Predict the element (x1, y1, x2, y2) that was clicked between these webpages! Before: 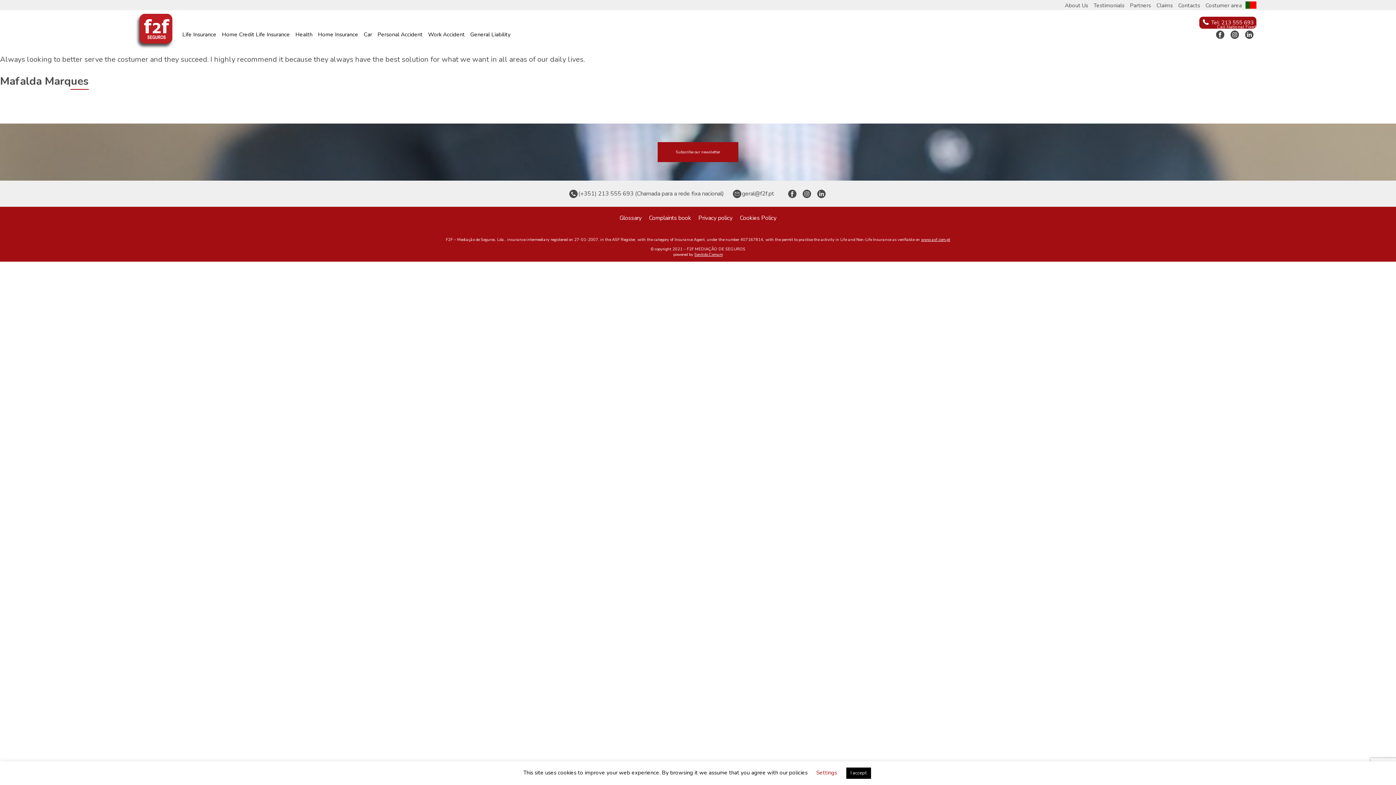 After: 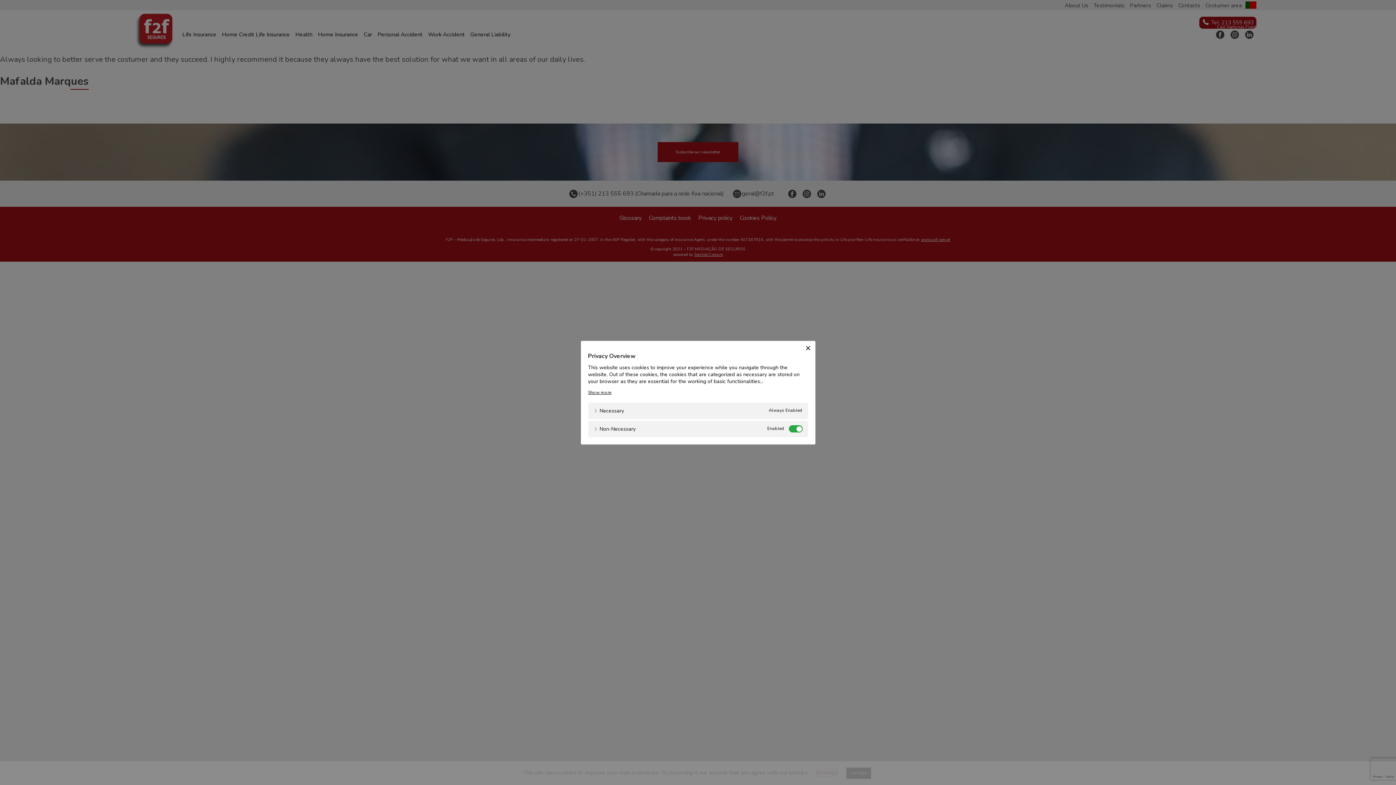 Action: bbox: (816, 769, 837, 776) label: Settings